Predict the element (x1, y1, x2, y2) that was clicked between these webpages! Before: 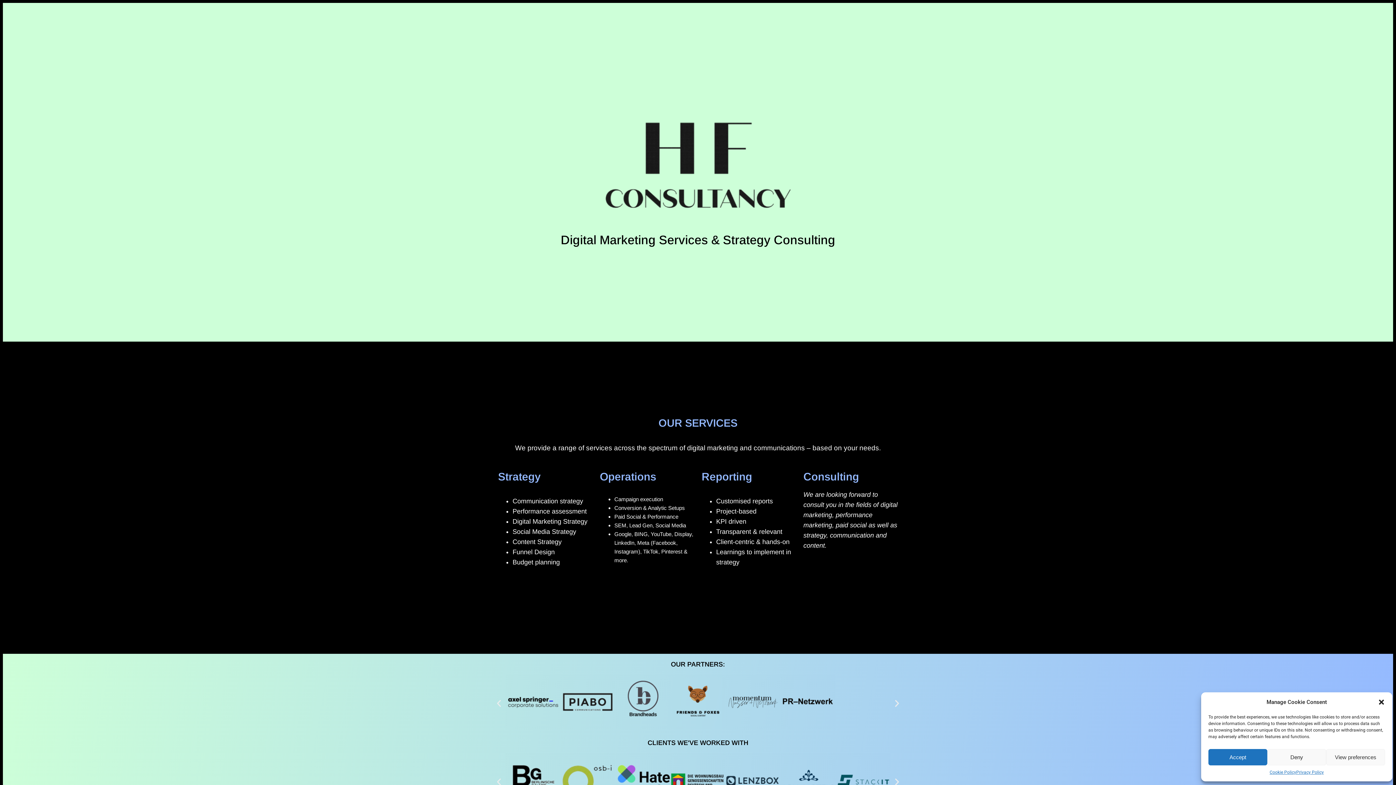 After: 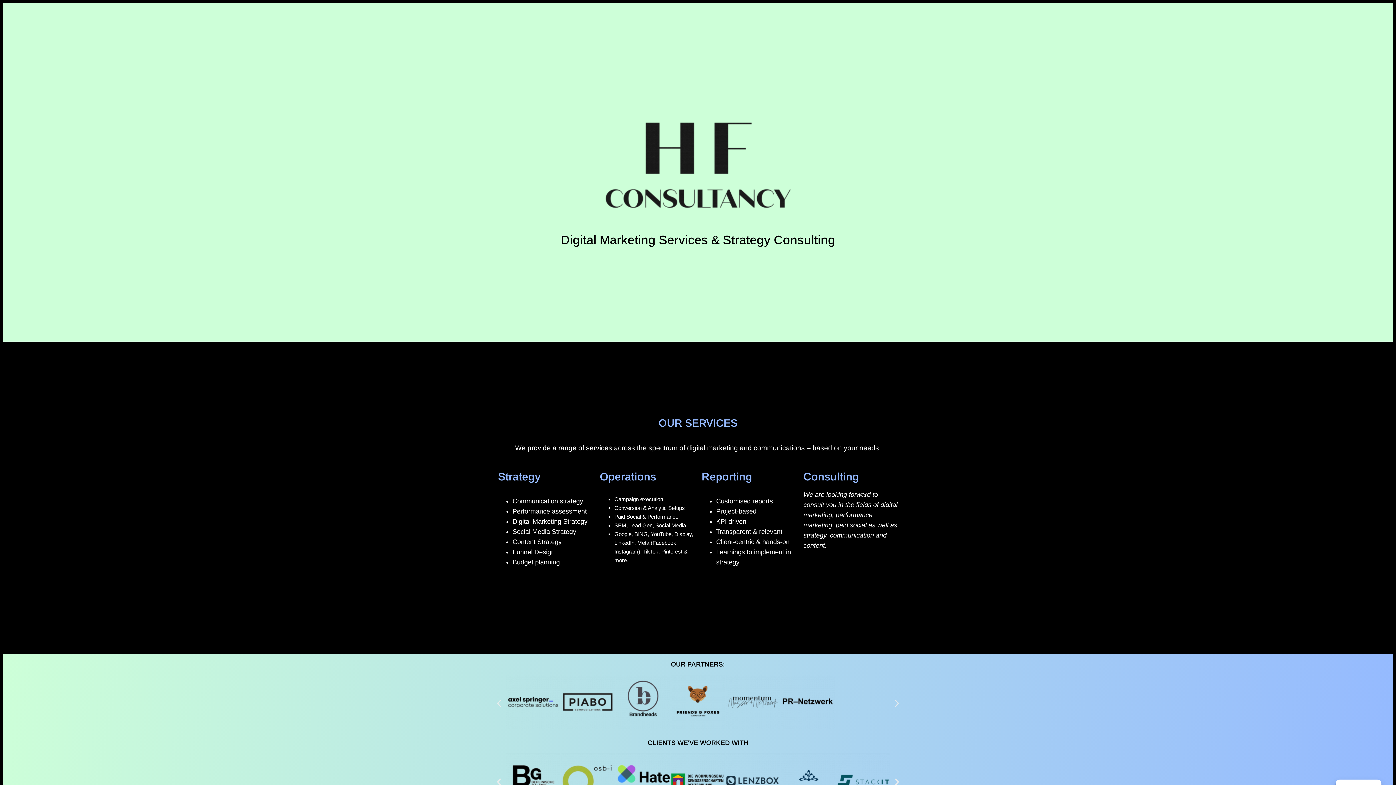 Action: label: Close dialogue bbox: (1378, 698, 1385, 706)